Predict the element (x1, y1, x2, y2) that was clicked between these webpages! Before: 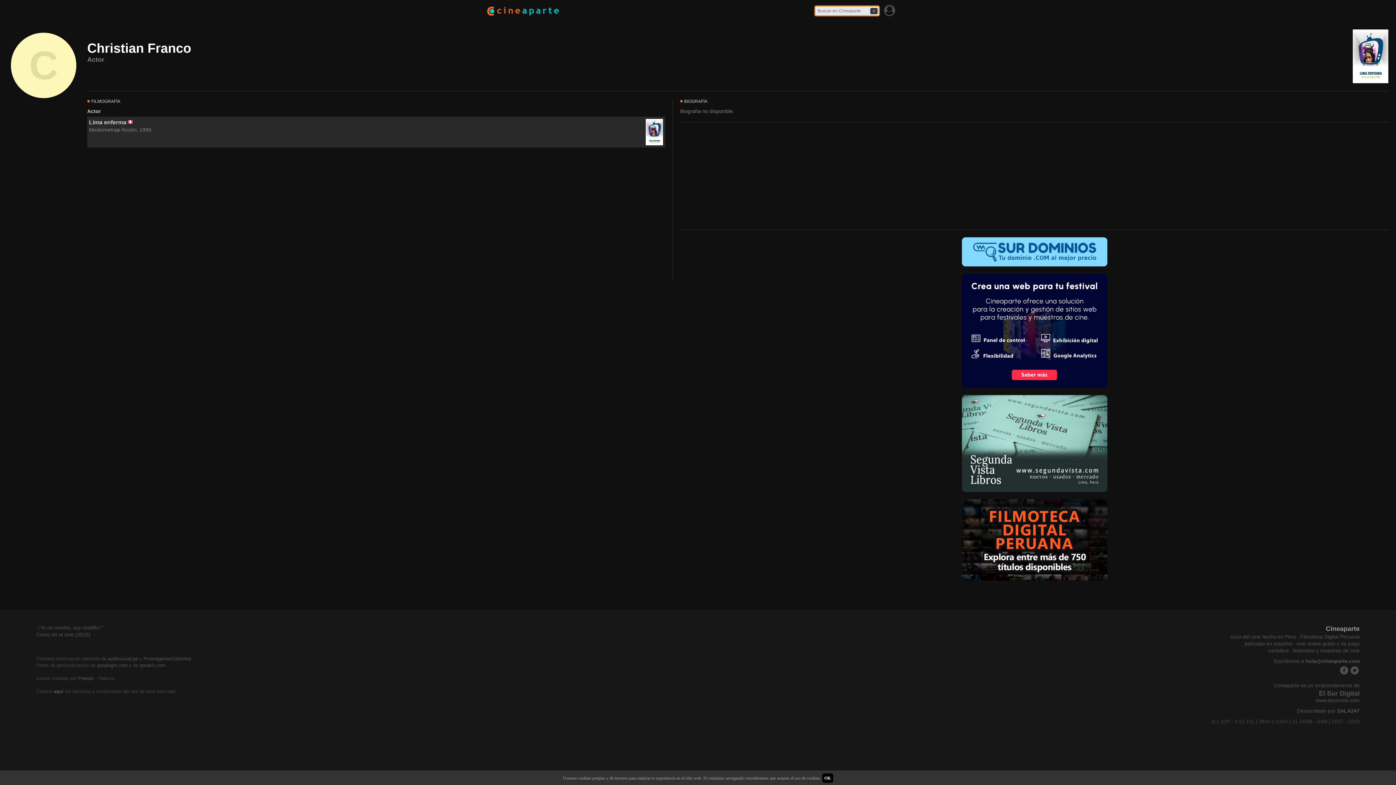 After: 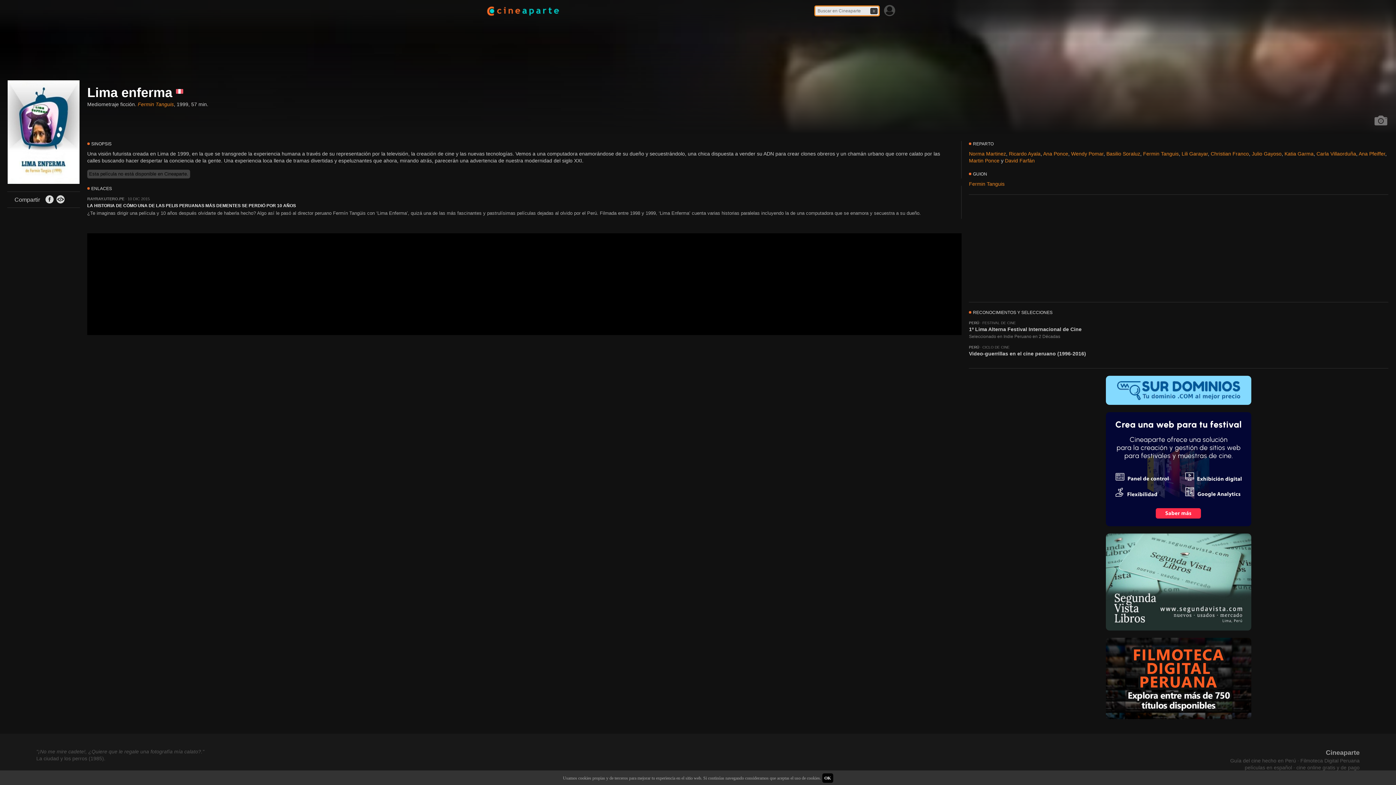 Action: bbox: (89, 119, 126, 125) label: Lima enferma